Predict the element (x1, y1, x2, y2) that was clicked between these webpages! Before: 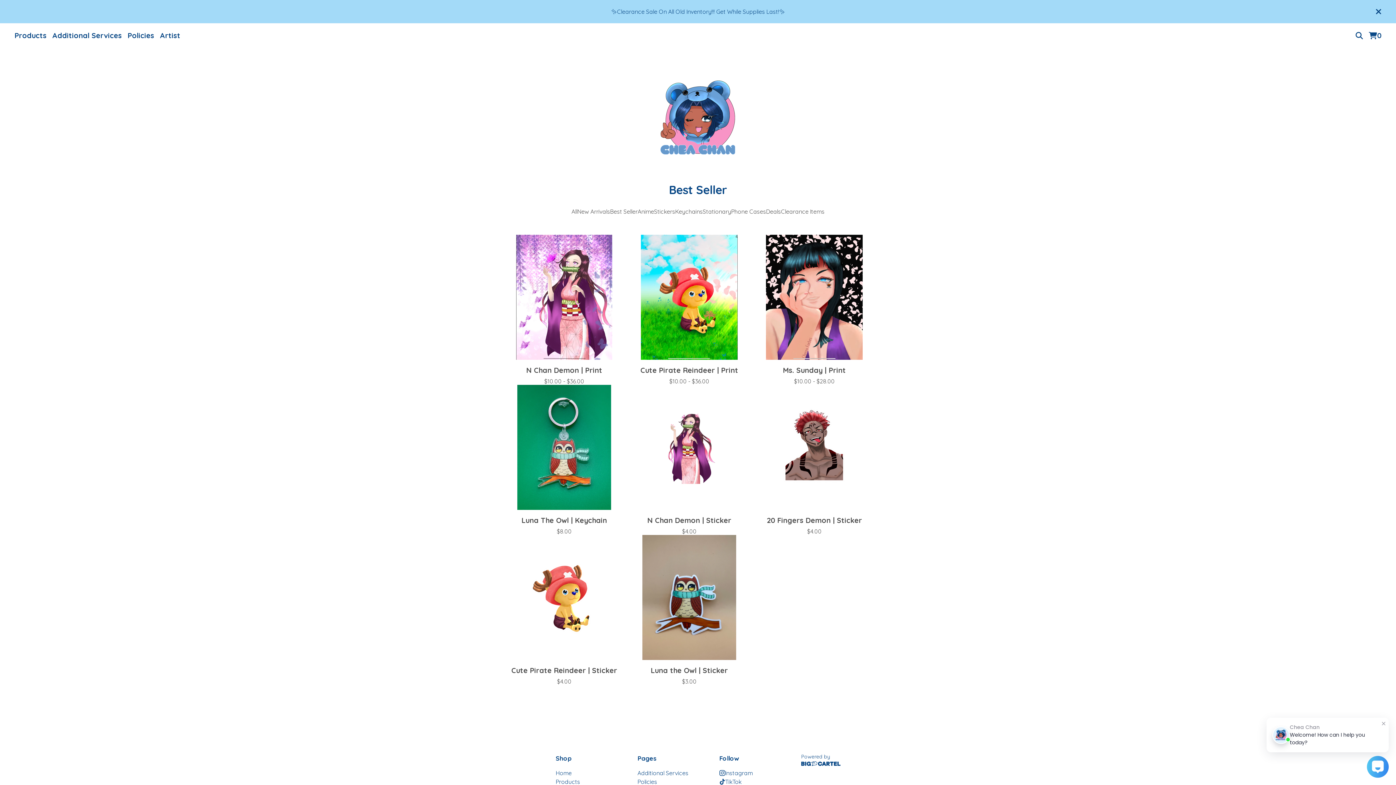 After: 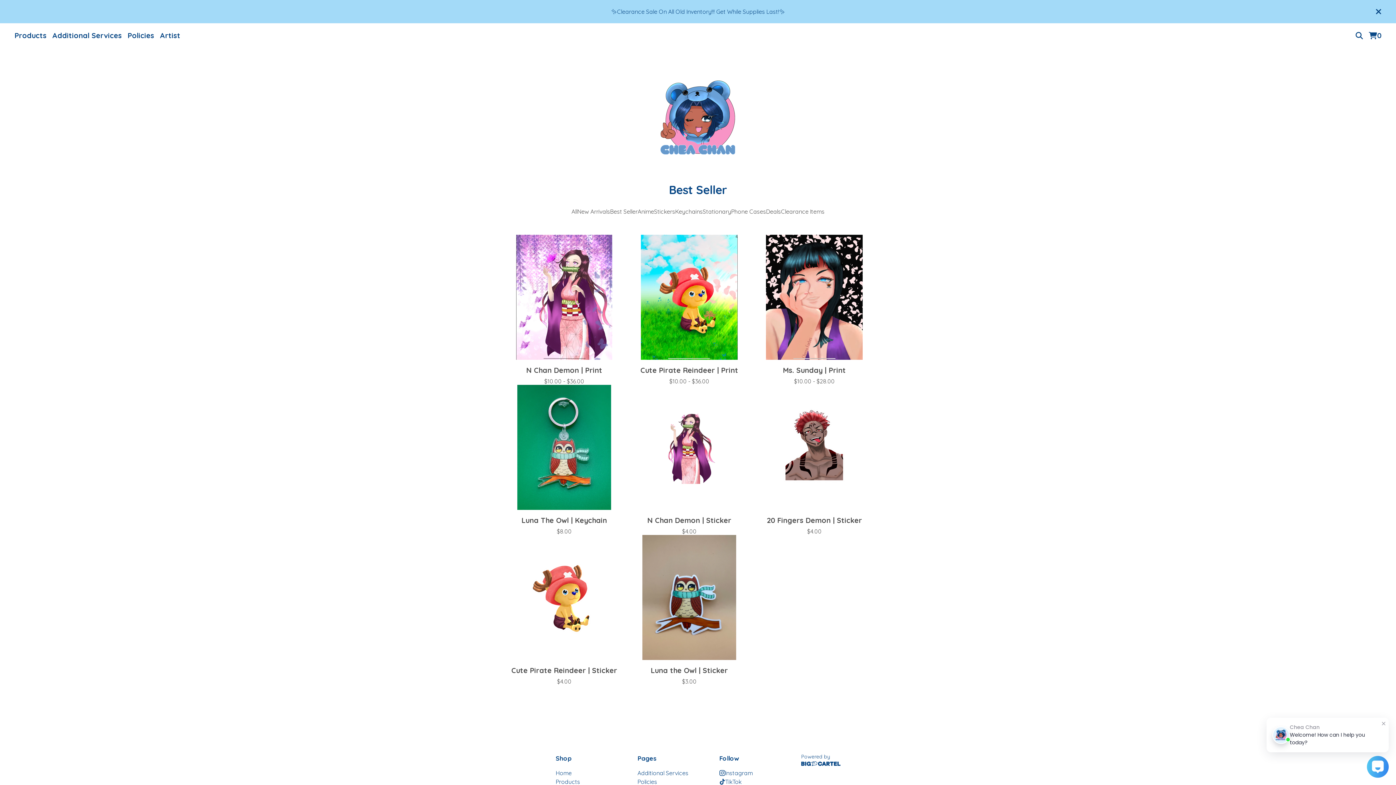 Action: bbox: (610, 208, 637, 215) label: Best Seller